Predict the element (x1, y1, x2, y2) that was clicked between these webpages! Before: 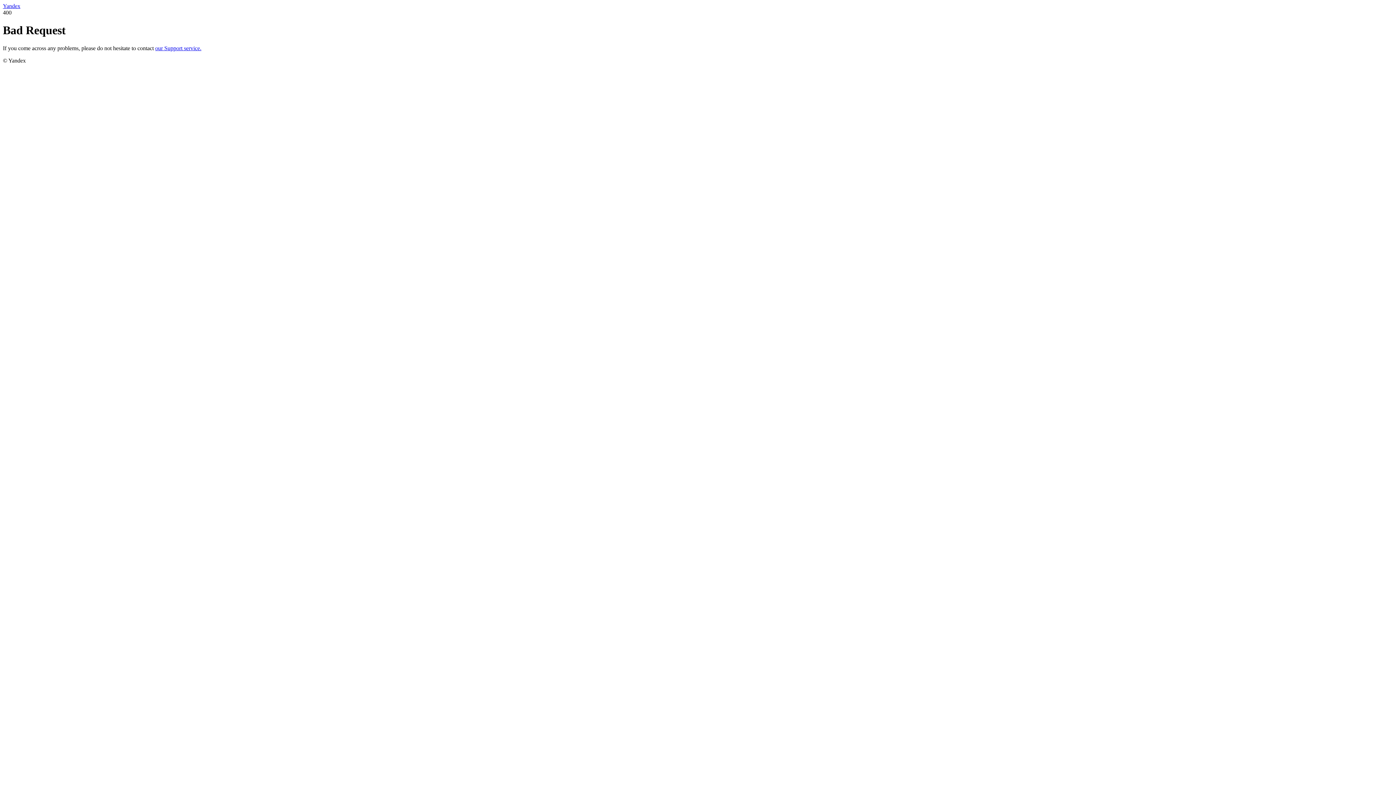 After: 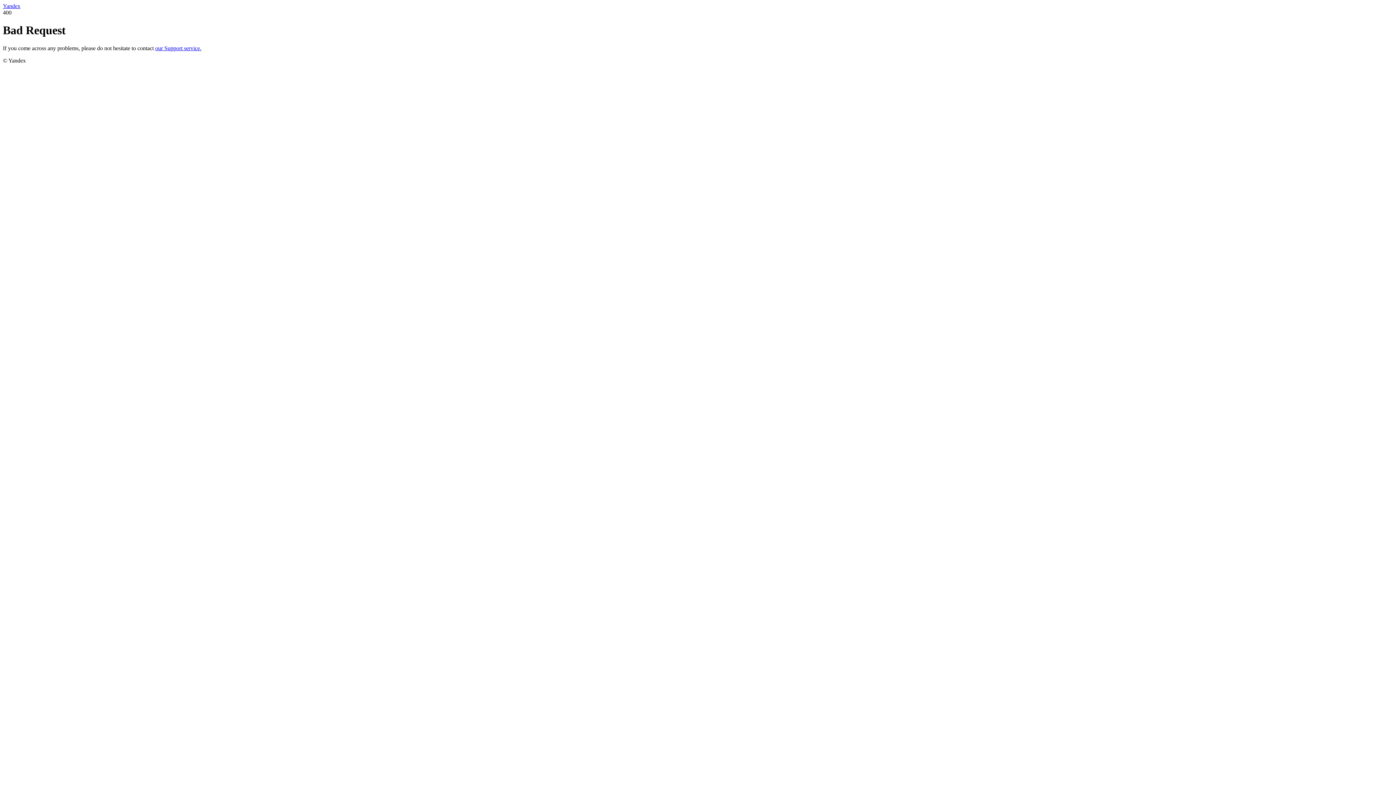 Action: label: Yandex bbox: (2, 2, 20, 9)